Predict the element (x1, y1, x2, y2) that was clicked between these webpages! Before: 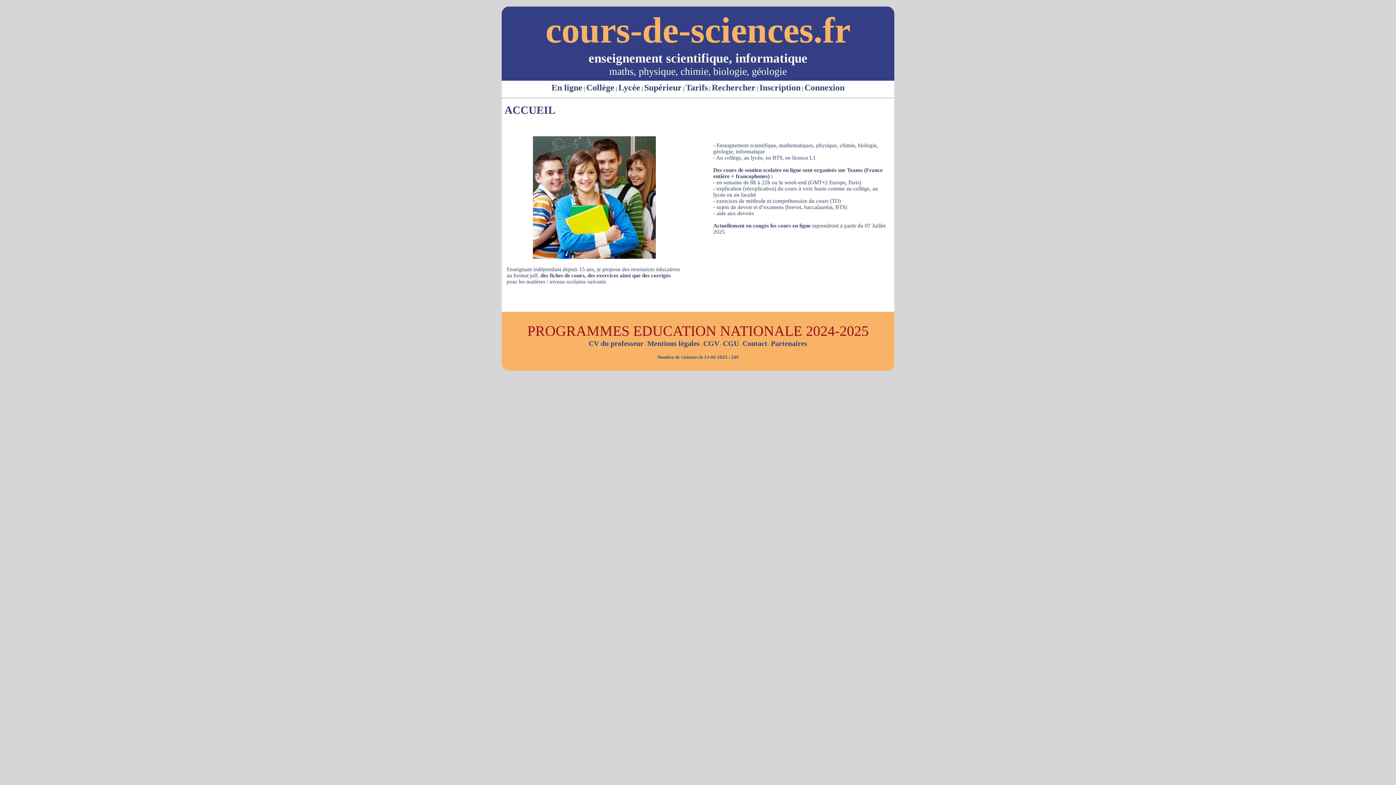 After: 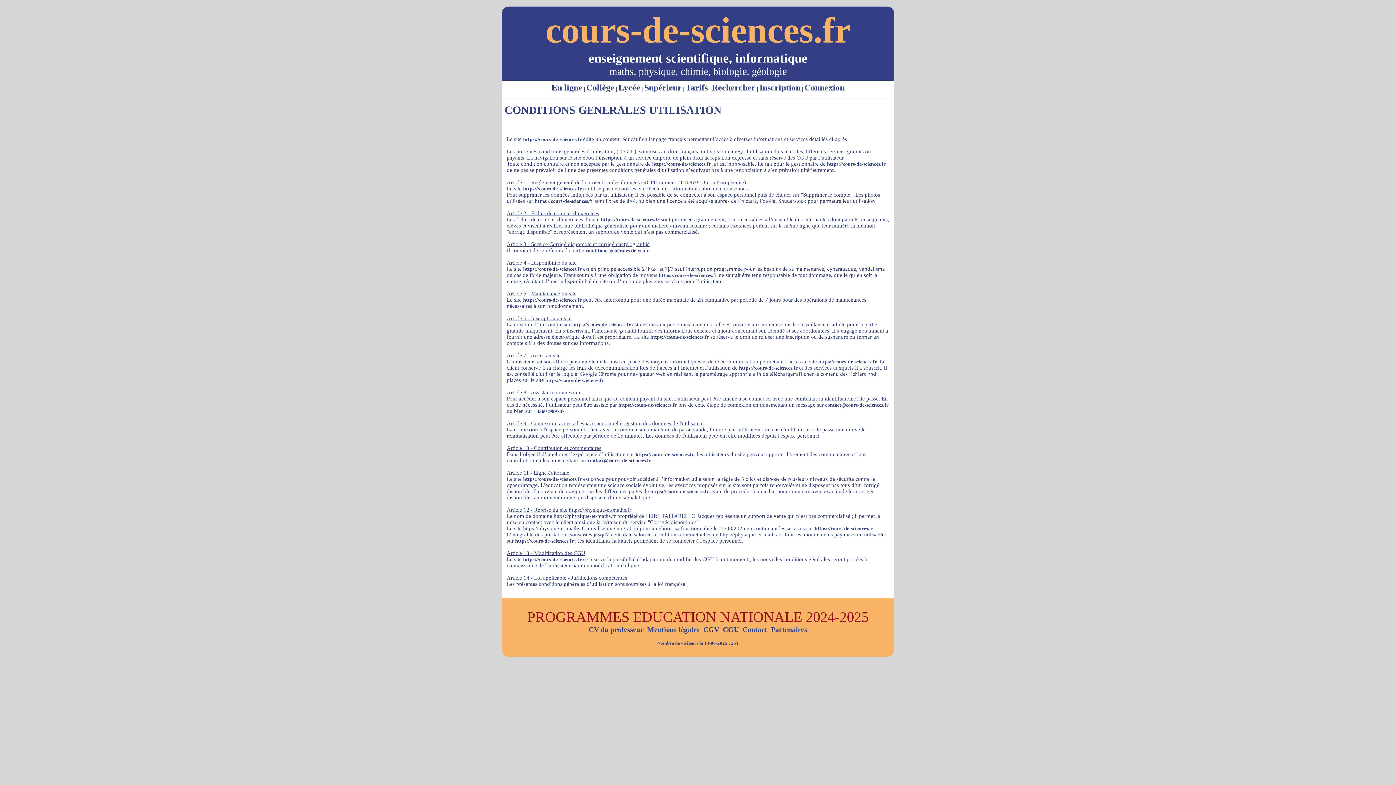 Action: label: CGU bbox: (723, 339, 739, 347)